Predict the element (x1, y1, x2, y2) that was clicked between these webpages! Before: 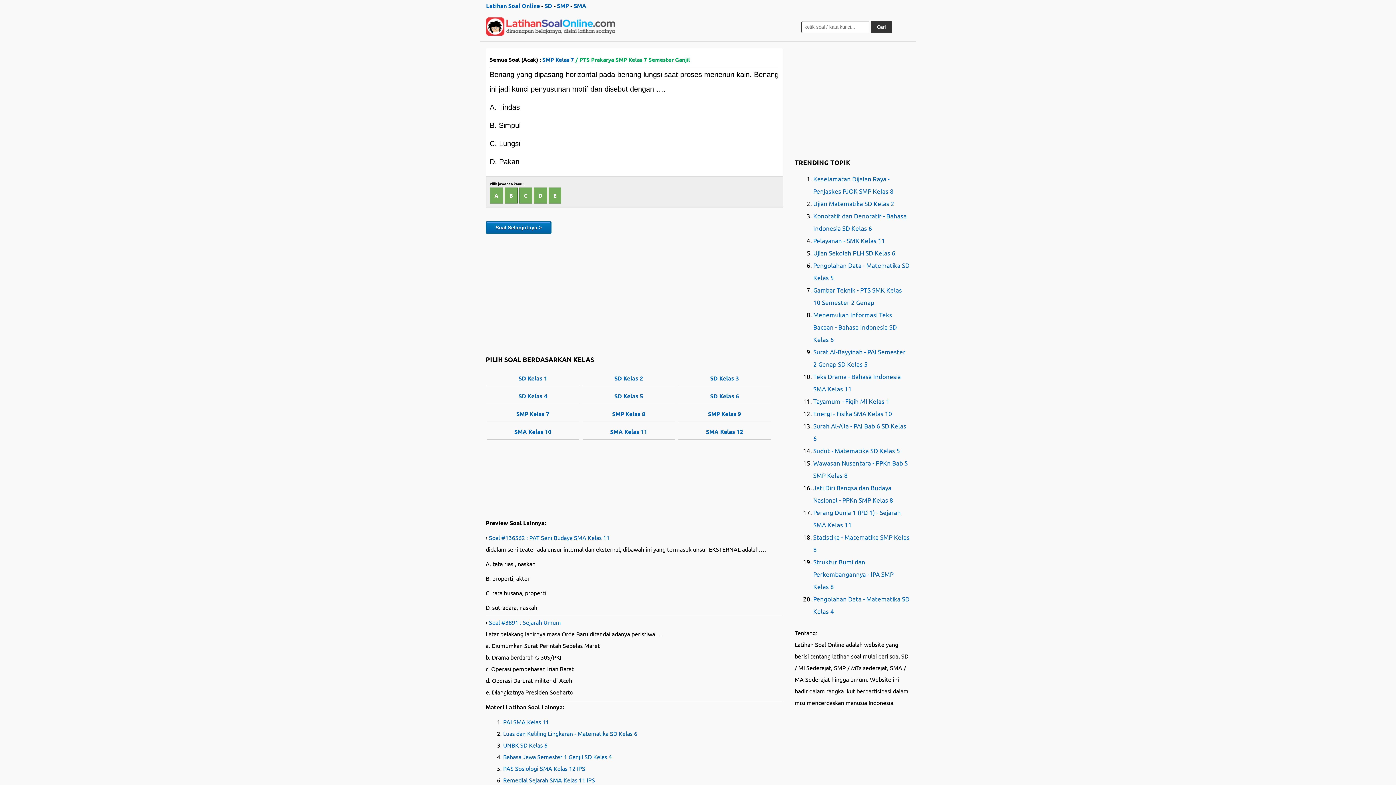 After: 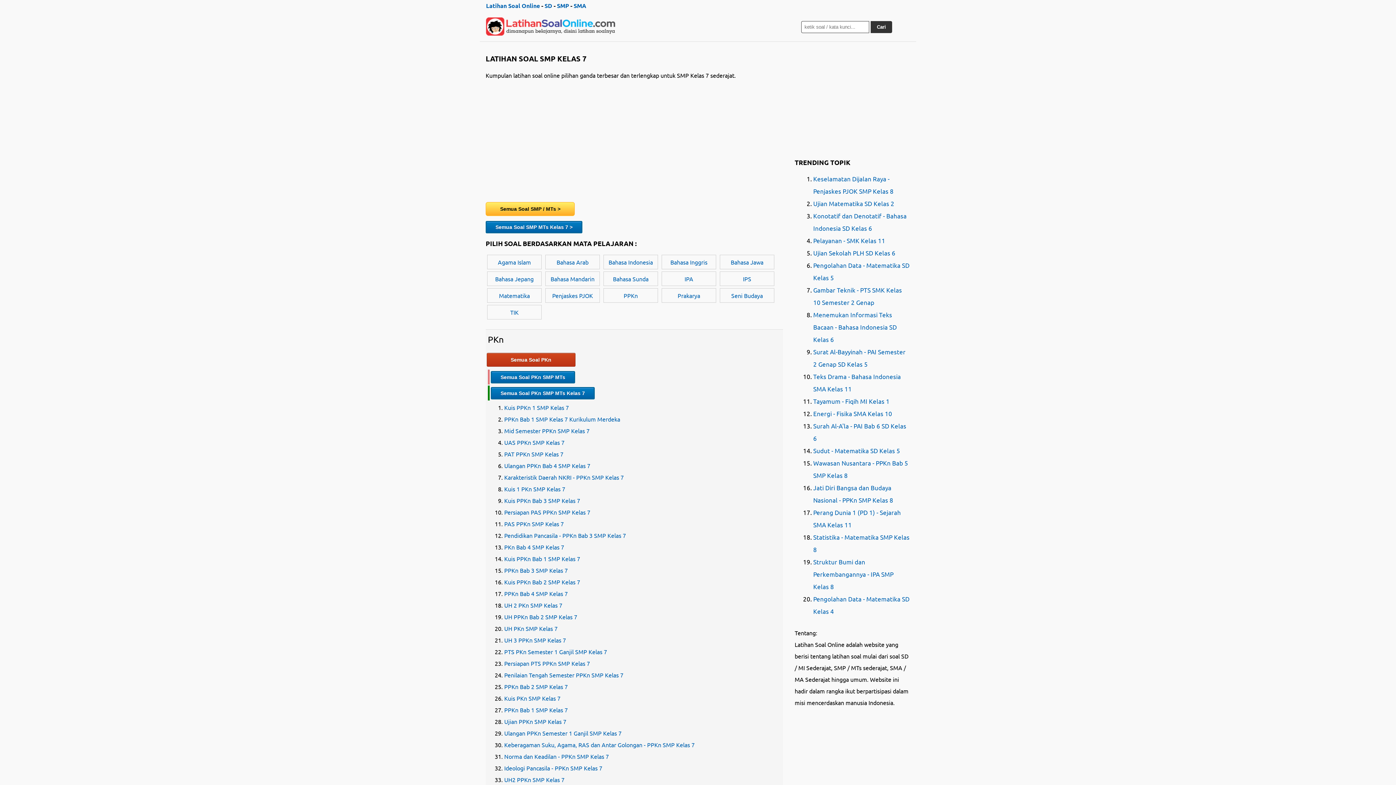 Action: bbox: (486, 406, 579, 422) label: SMP Kelas 7